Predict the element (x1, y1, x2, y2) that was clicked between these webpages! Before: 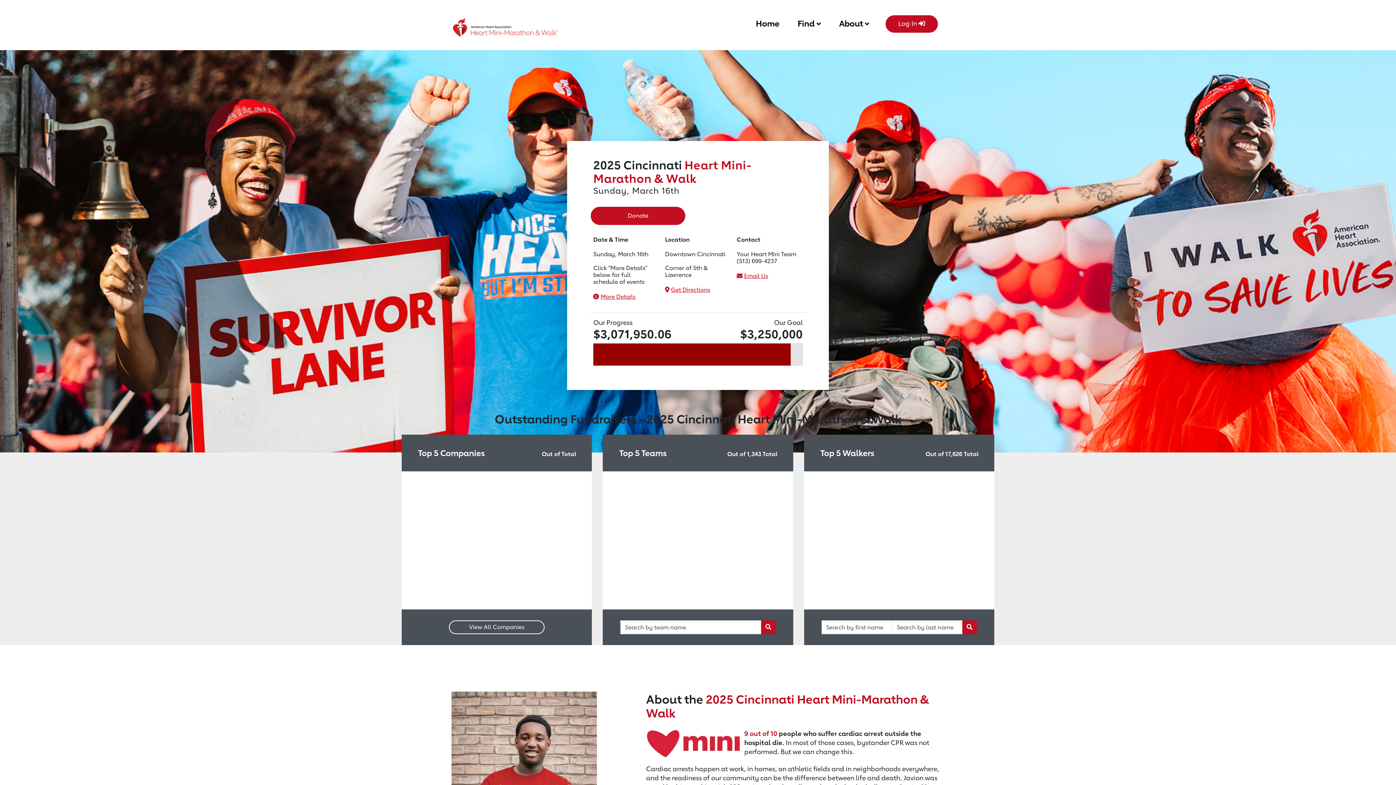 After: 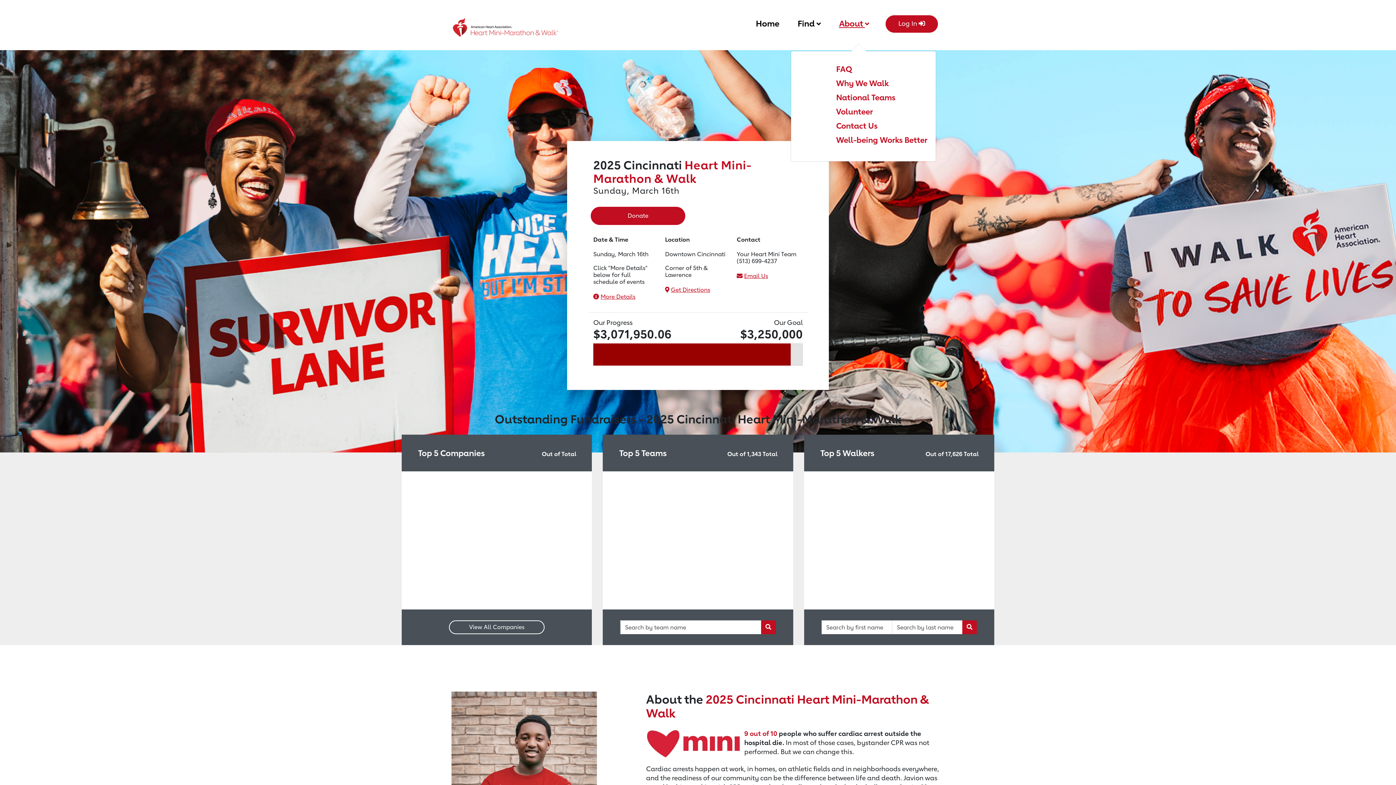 Action: label: About  bbox: (839, 15, 869, 29)